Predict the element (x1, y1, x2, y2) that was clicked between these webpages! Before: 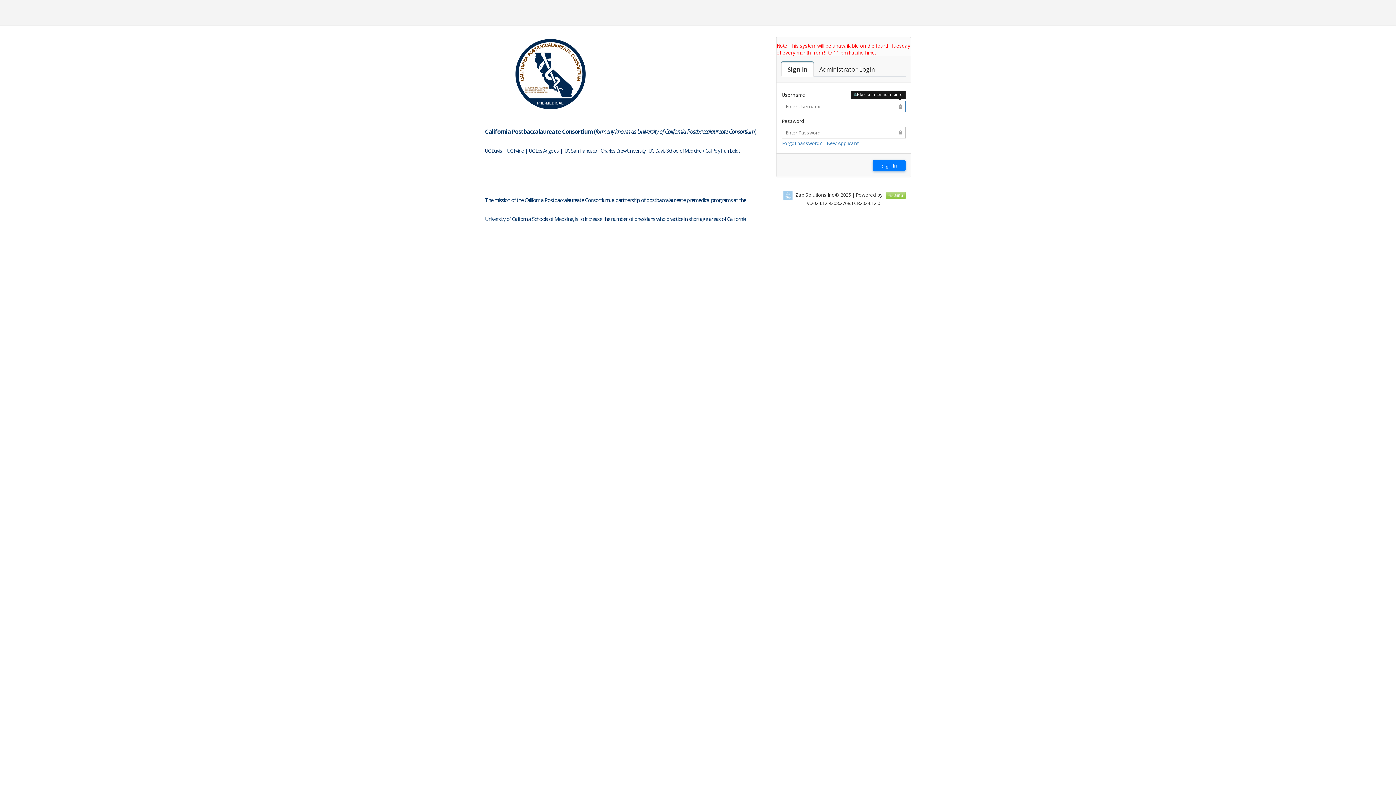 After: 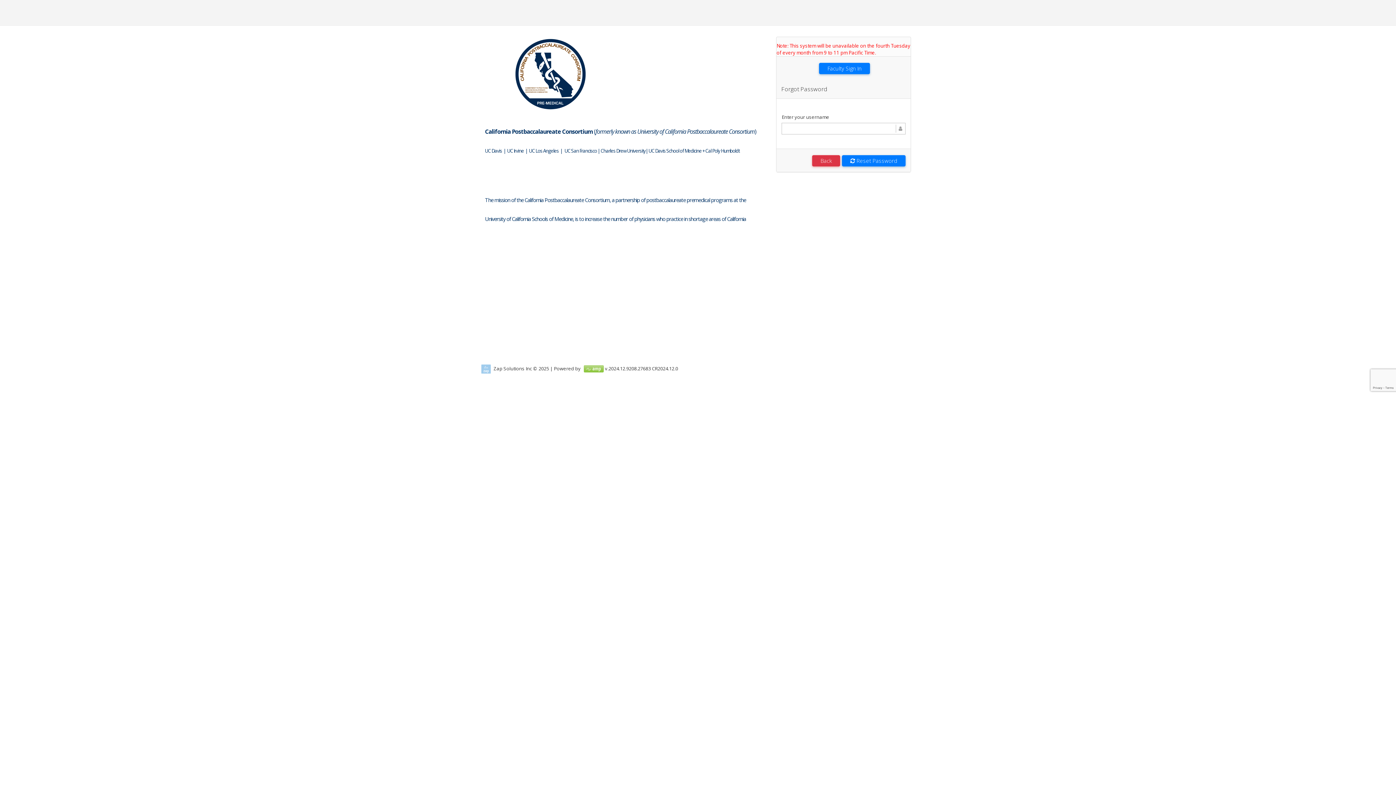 Action: bbox: (782, 140, 822, 146) label: Forgot password?